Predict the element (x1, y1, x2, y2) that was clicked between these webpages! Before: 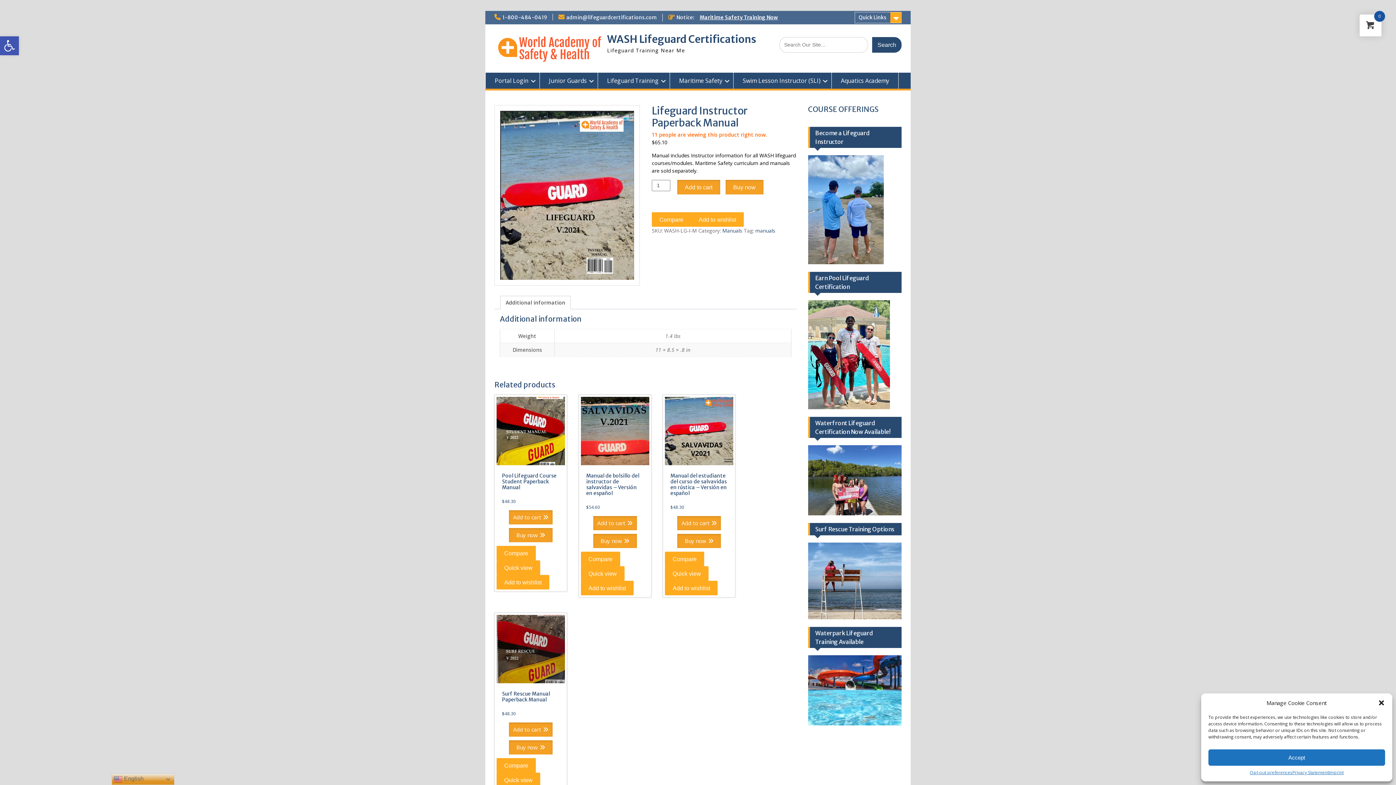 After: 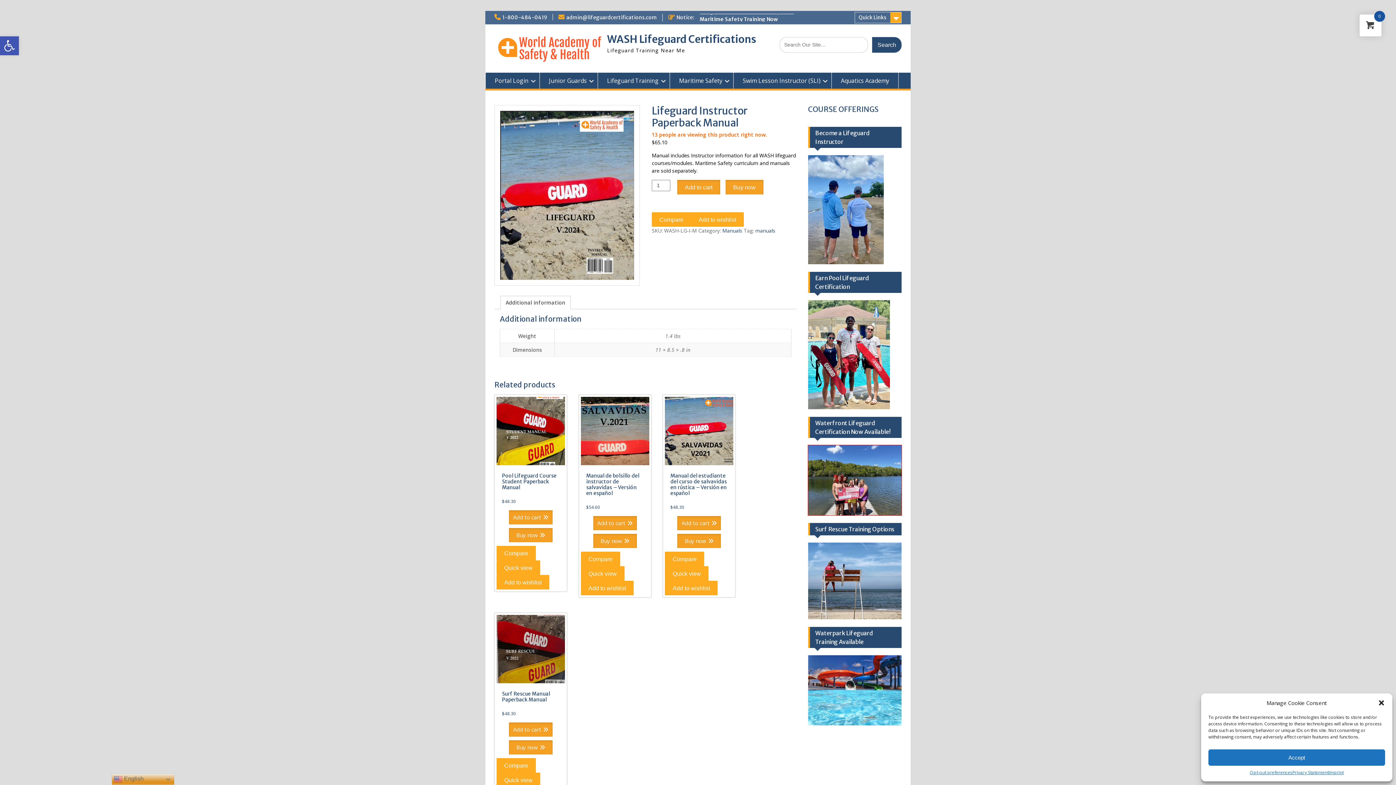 Action: bbox: (808, 476, 901, 483)